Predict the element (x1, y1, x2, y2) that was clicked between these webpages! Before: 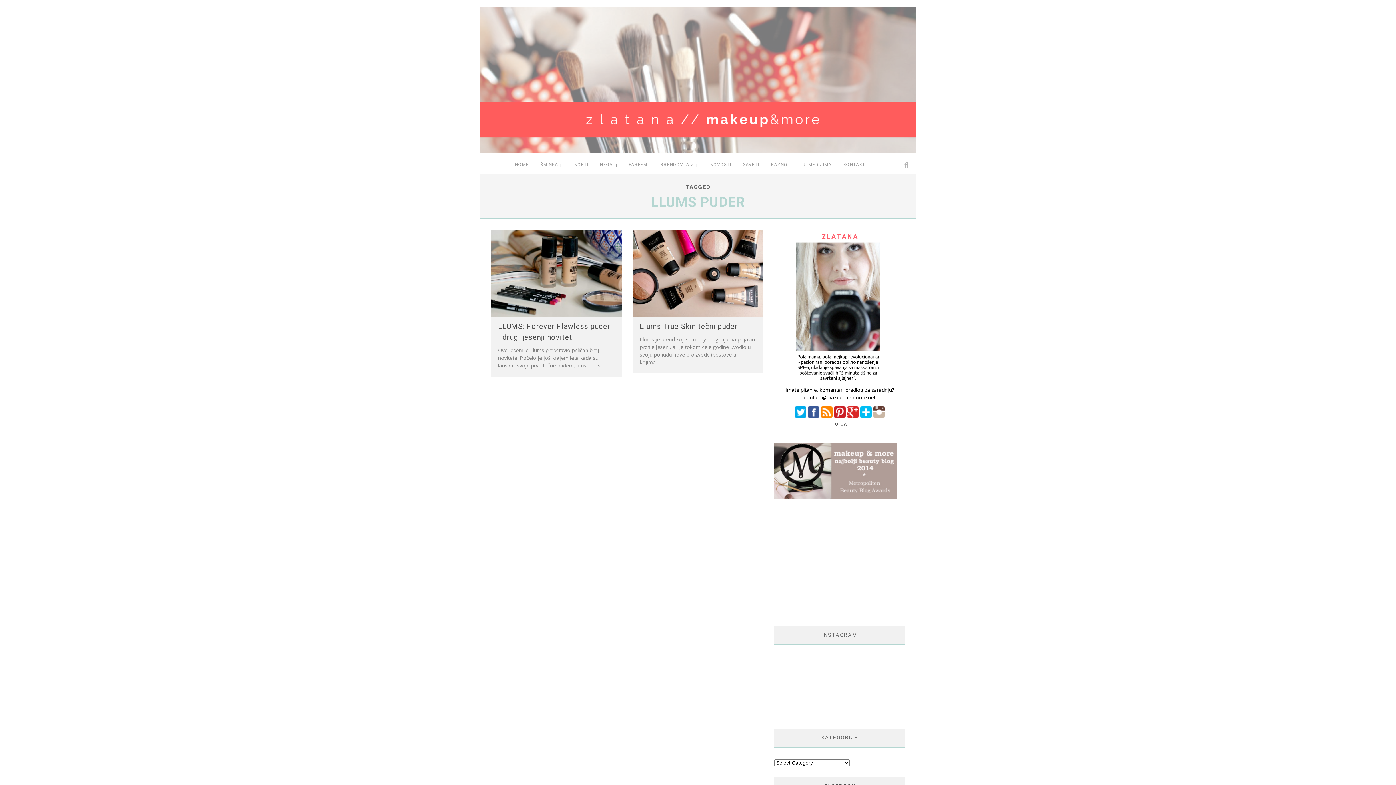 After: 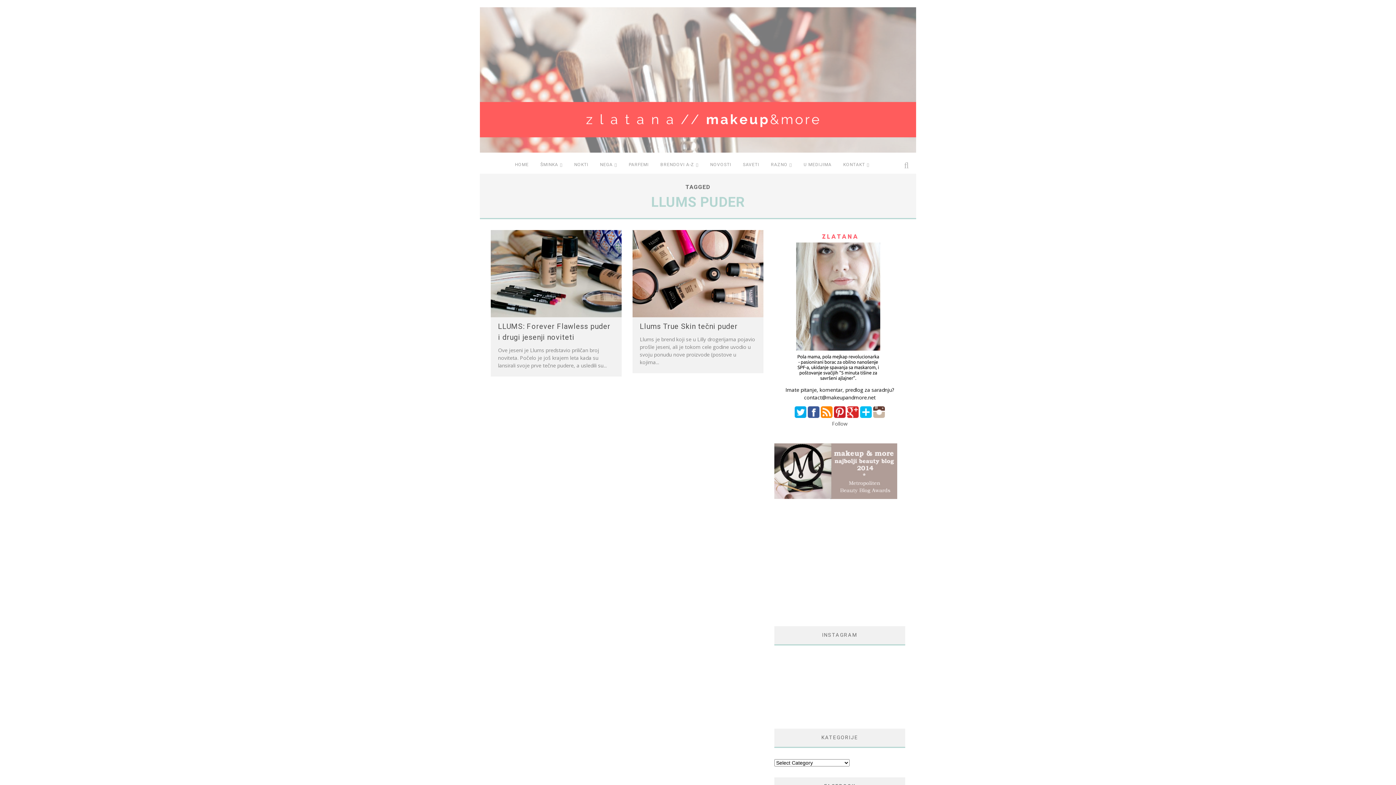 Action: bbox: (785, 379, 894, 385)